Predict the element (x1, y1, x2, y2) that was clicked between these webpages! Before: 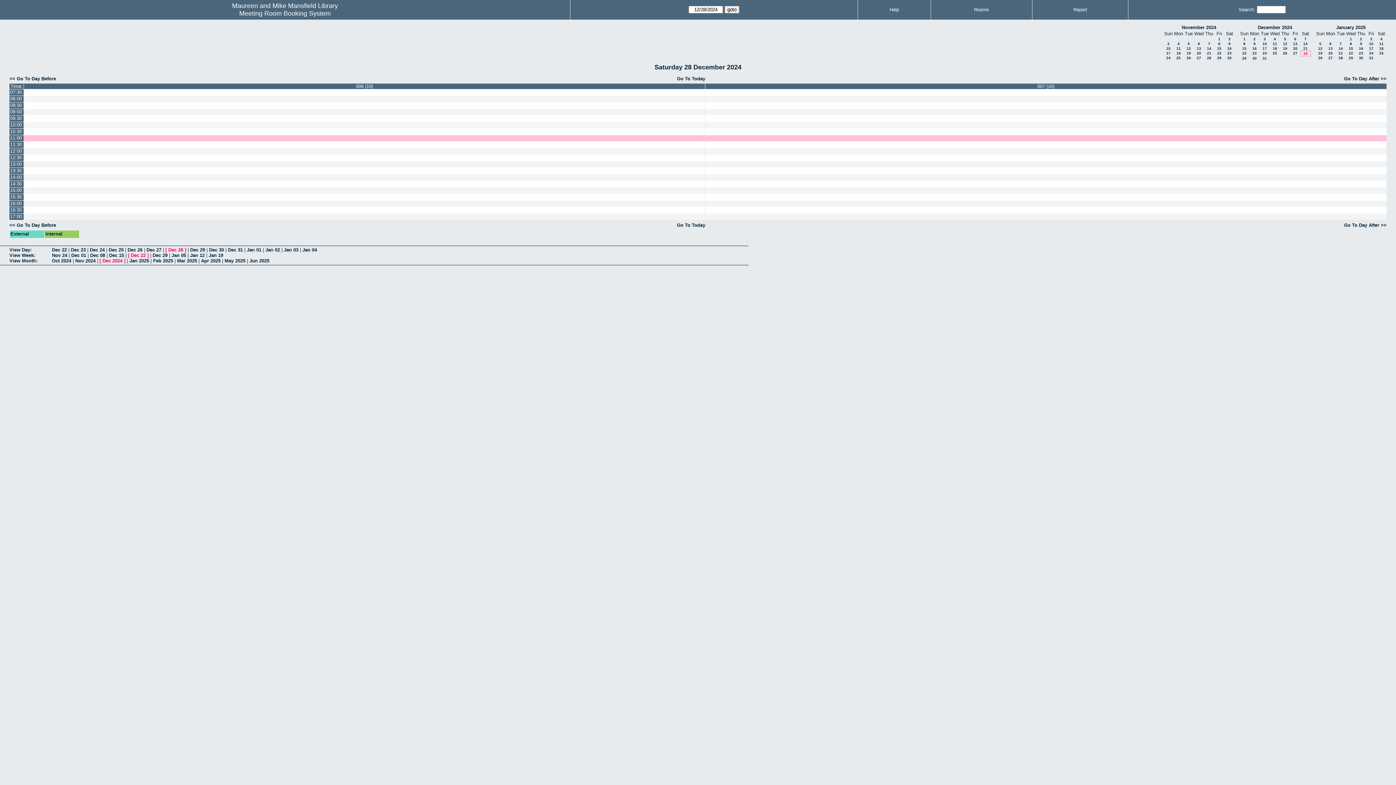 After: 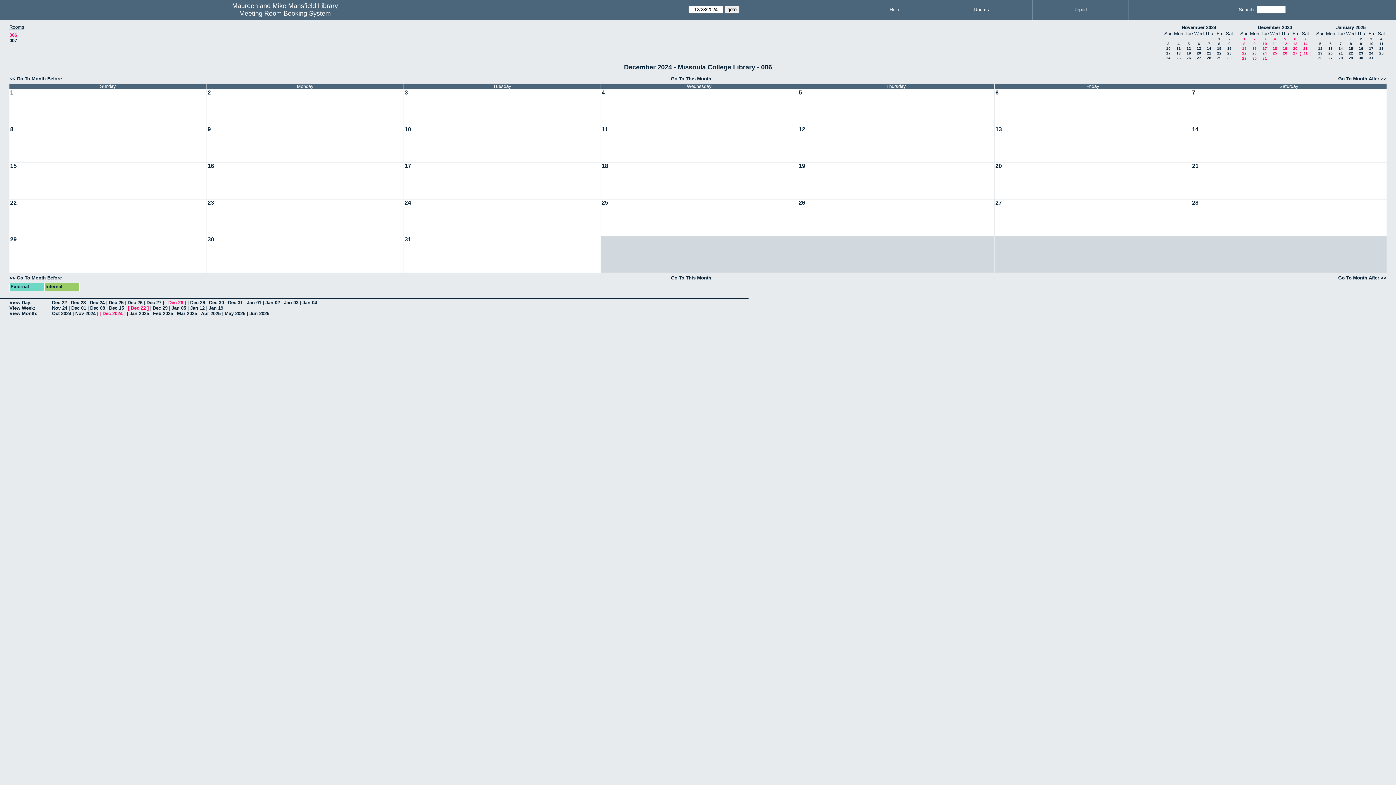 Action: bbox: (1258, 24, 1292, 30) label: December 2024